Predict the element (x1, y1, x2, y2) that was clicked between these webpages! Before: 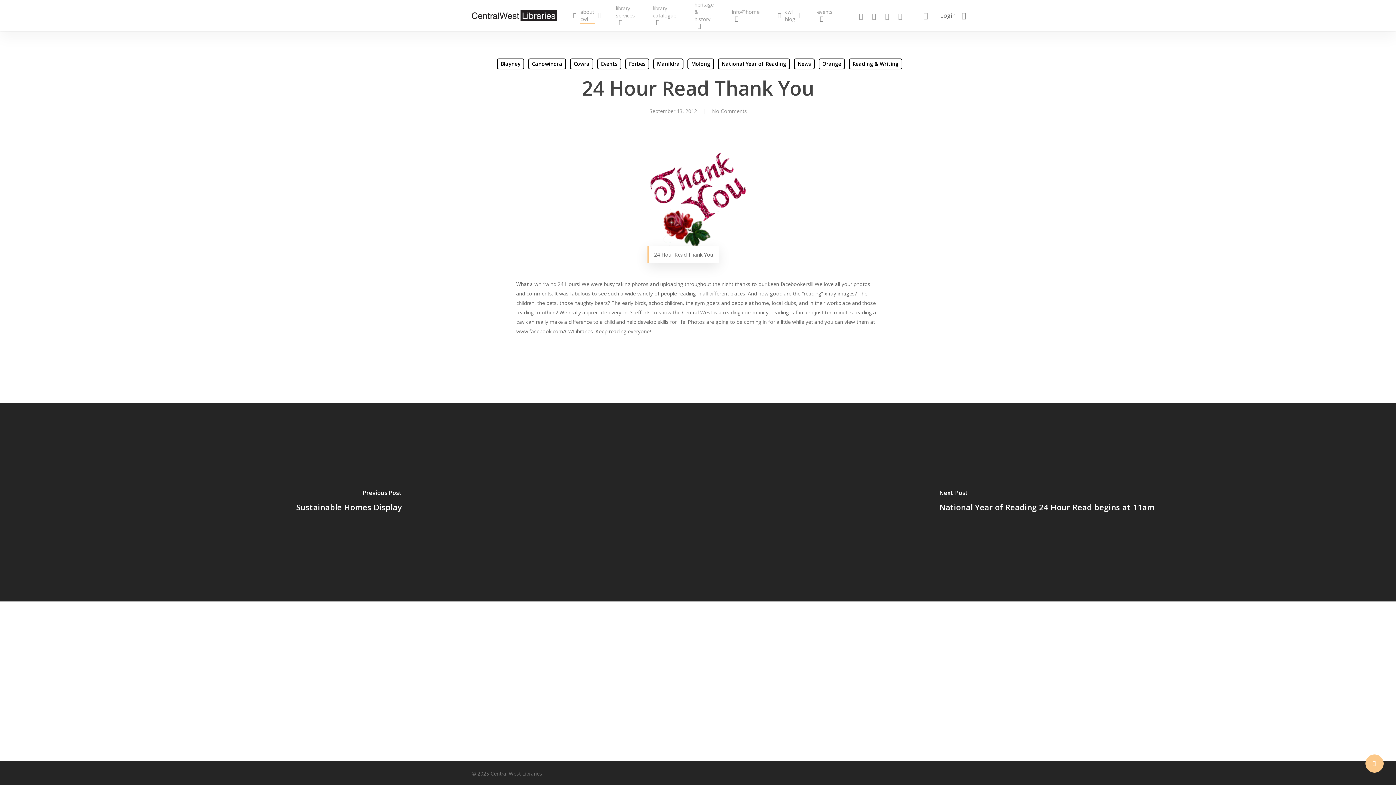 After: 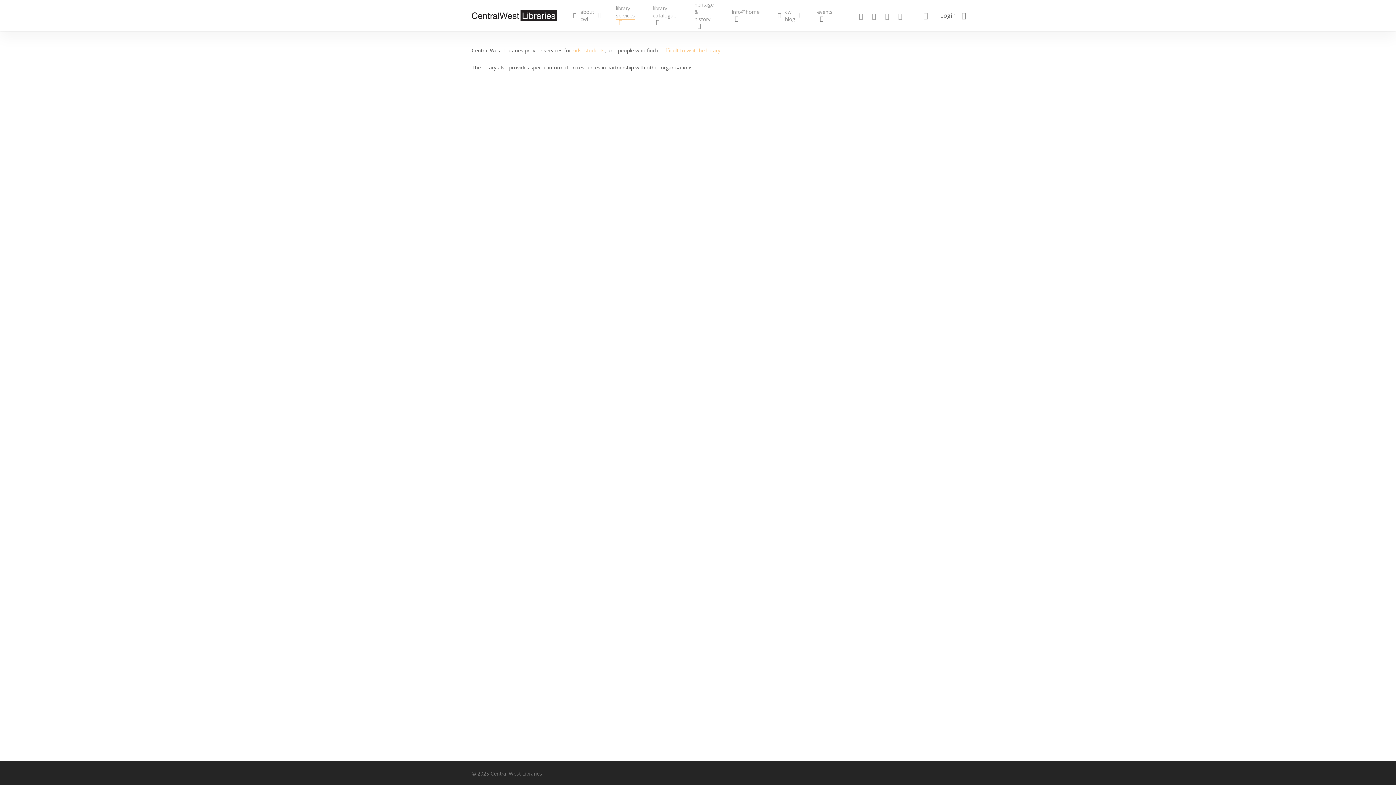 Action: bbox: (616, 4, 638, 26) label: library services